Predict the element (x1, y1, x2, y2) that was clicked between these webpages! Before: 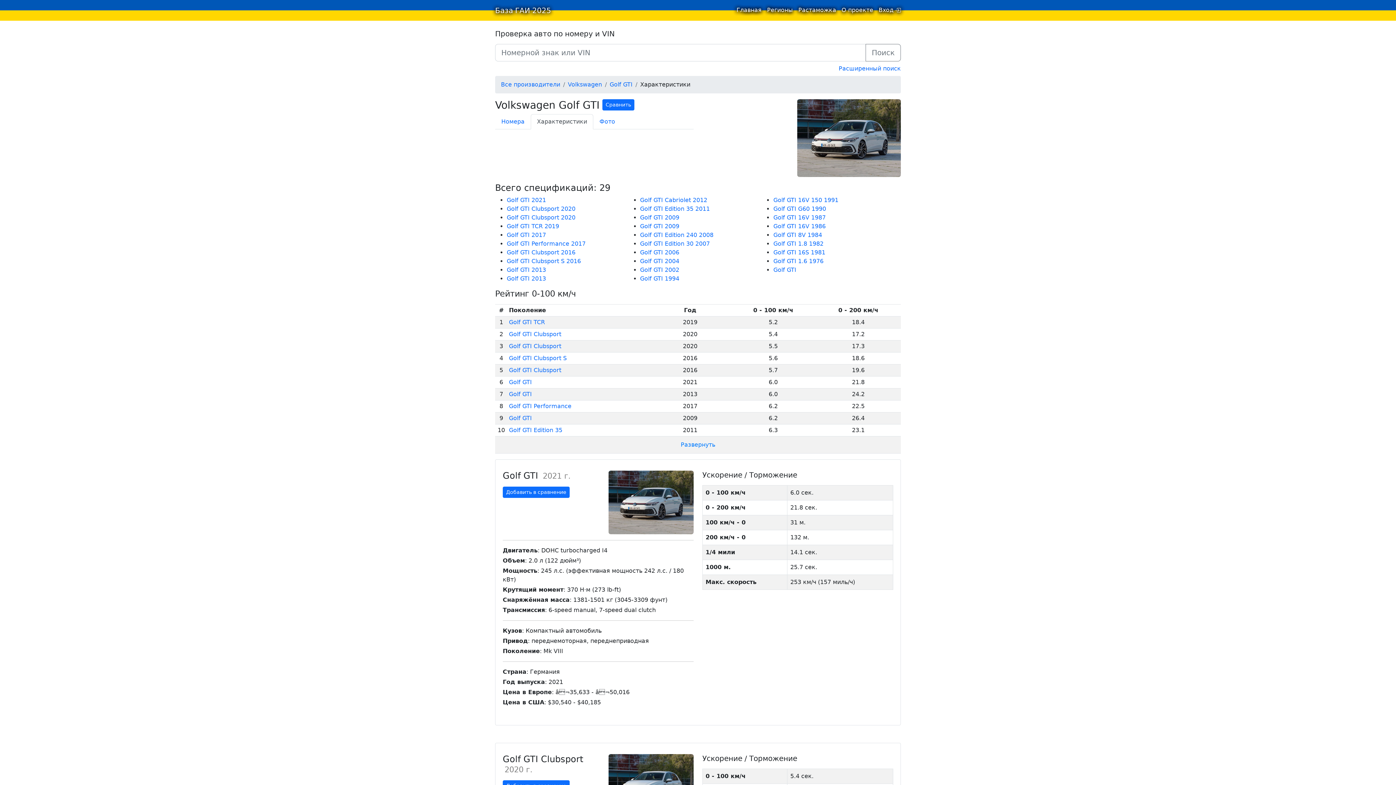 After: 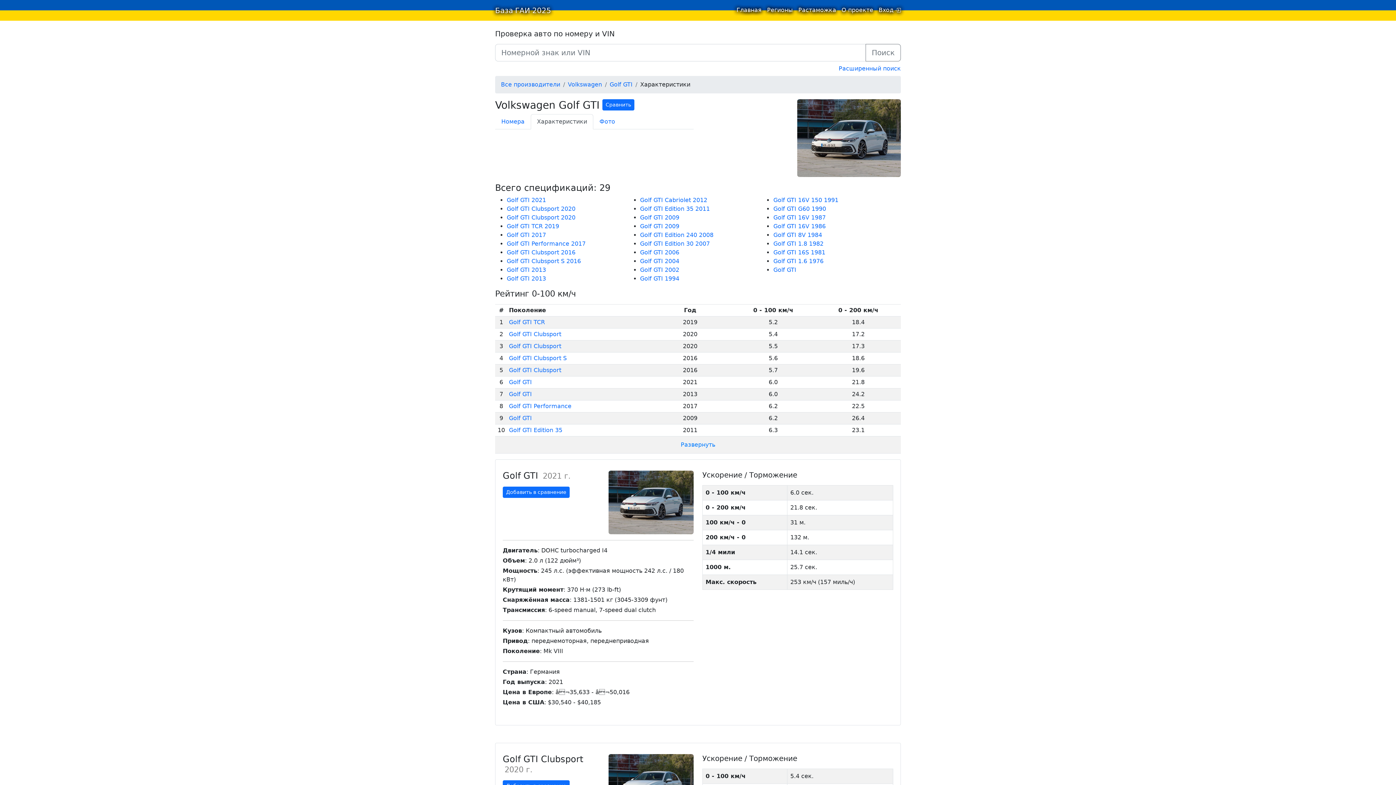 Action: bbox: (736, 2, 761, 17) label: Главная
(текущая)